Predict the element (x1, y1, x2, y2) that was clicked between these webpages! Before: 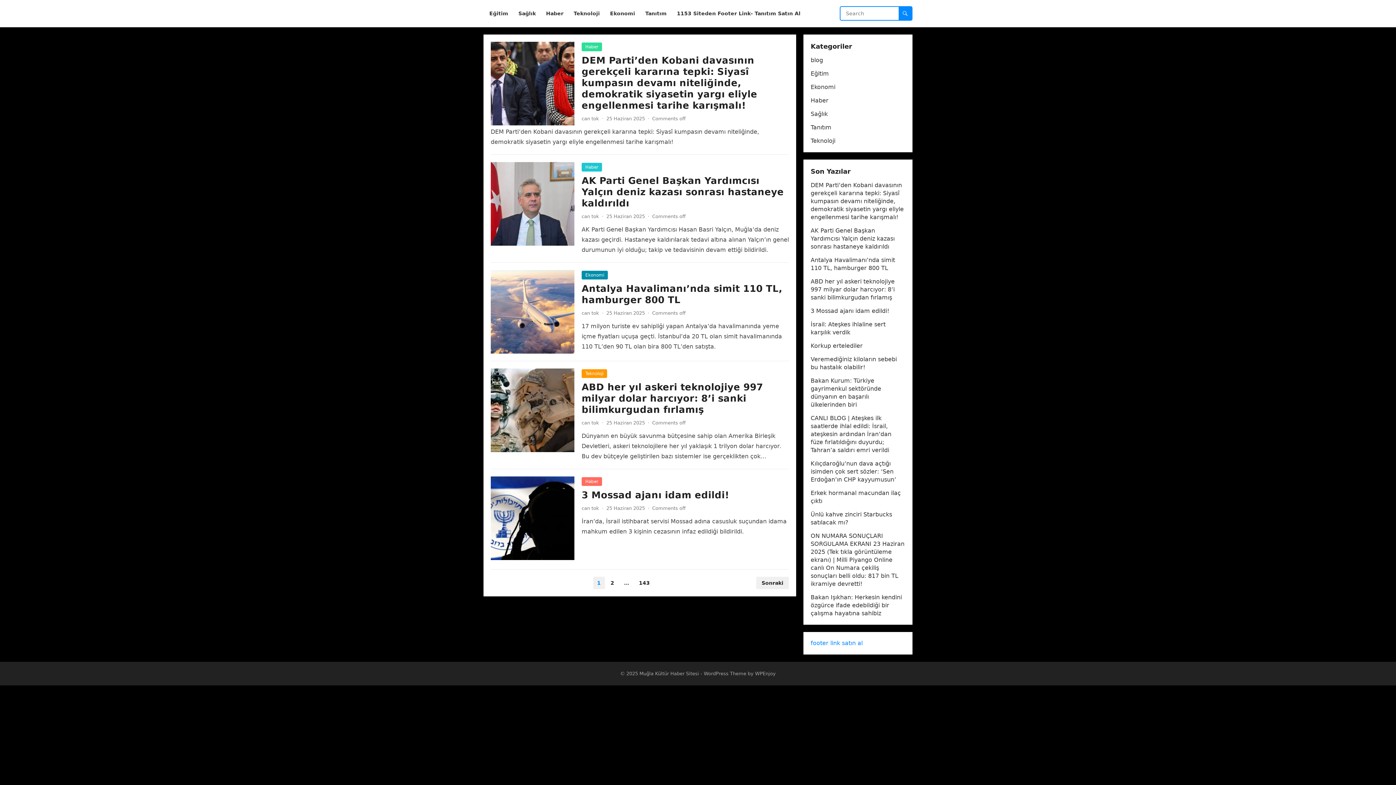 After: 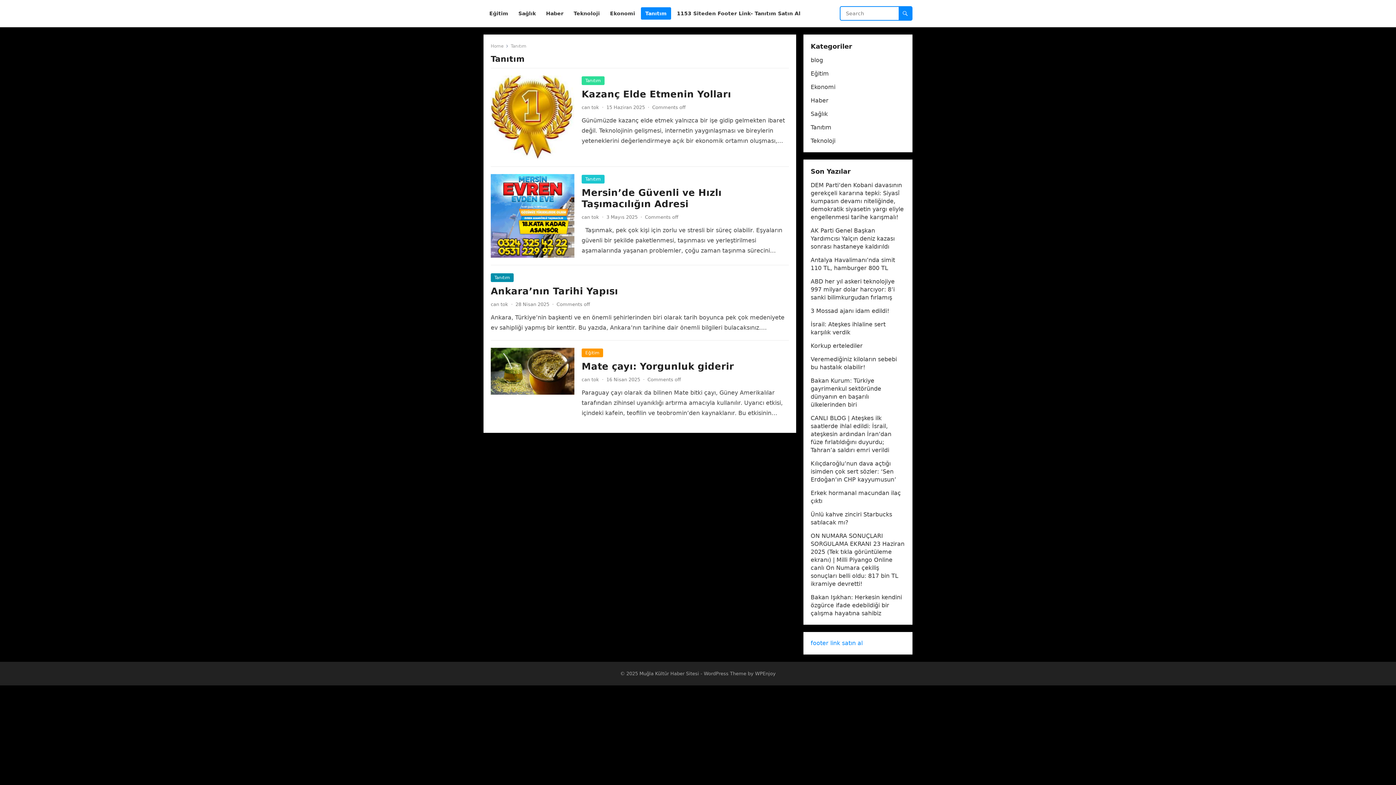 Action: label: Tanıtım bbox: (641, 0, 671, 27)